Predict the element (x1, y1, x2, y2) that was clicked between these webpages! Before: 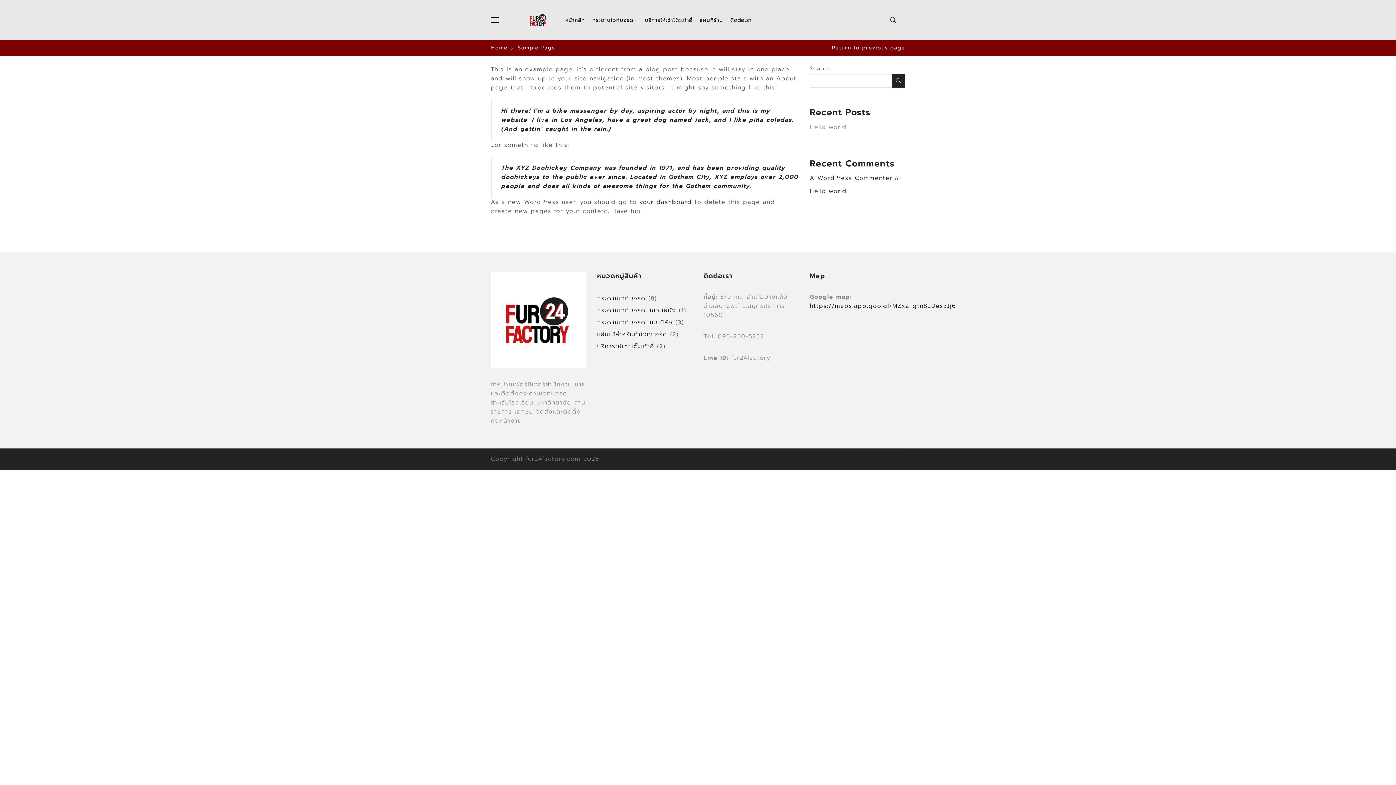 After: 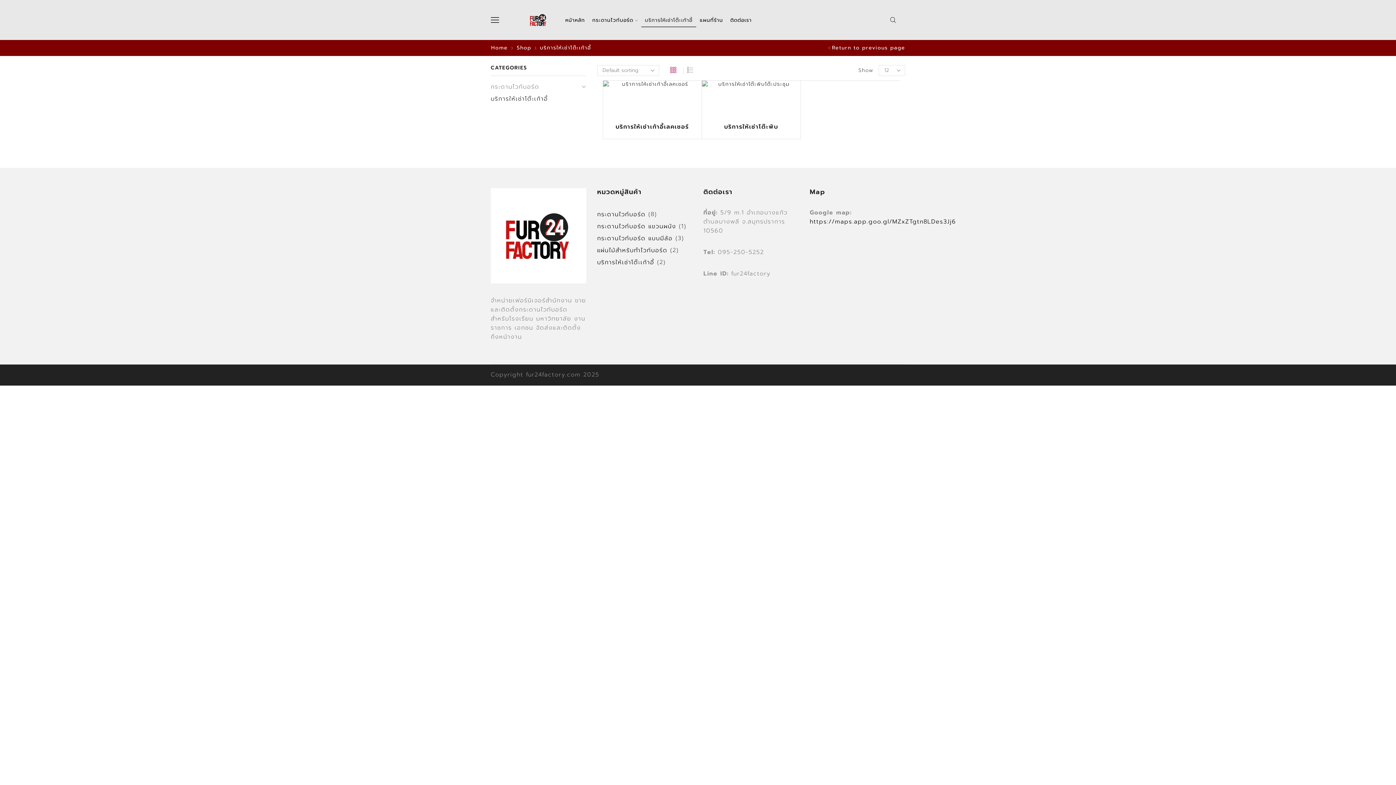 Action: label: บริการให้เช่าโต๊ะเก้าอี้ bbox: (597, 340, 654, 352)